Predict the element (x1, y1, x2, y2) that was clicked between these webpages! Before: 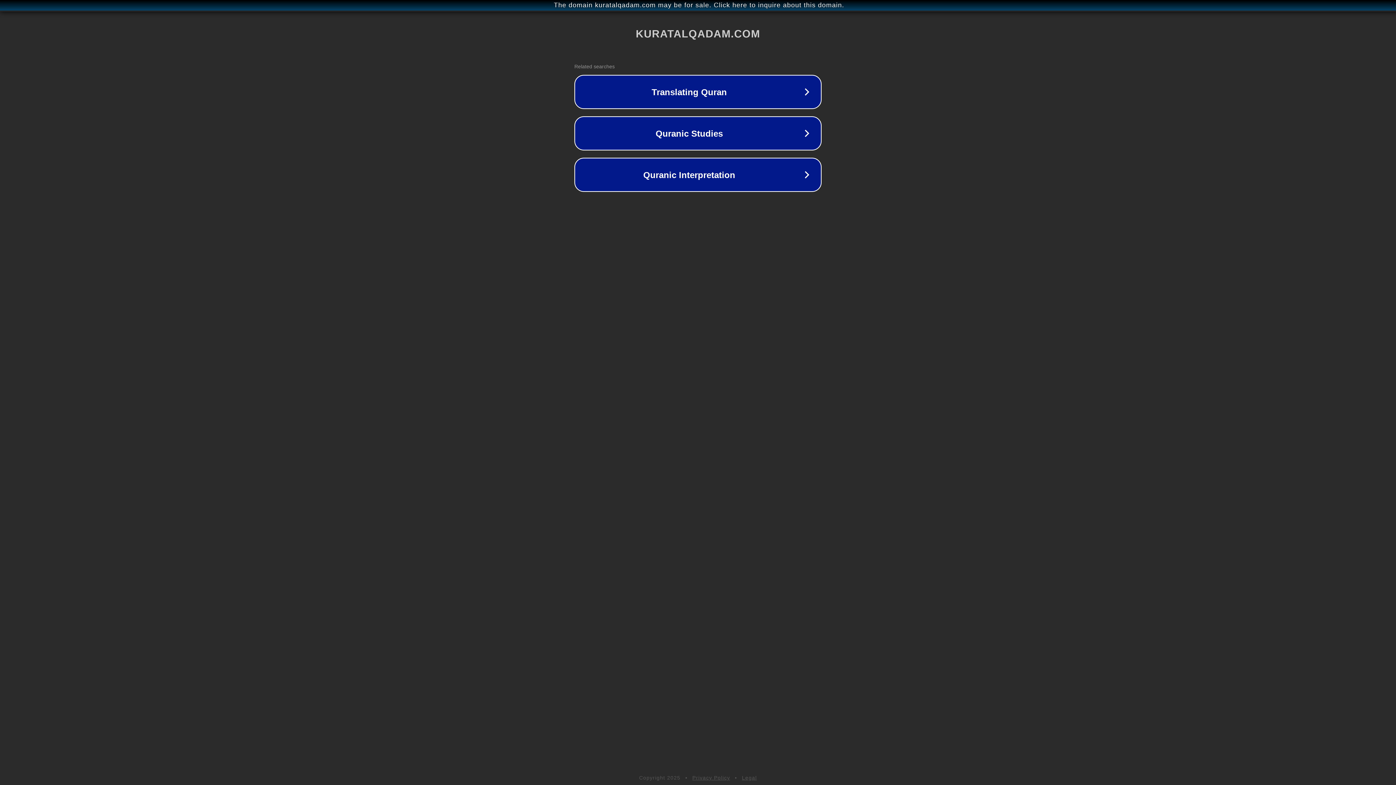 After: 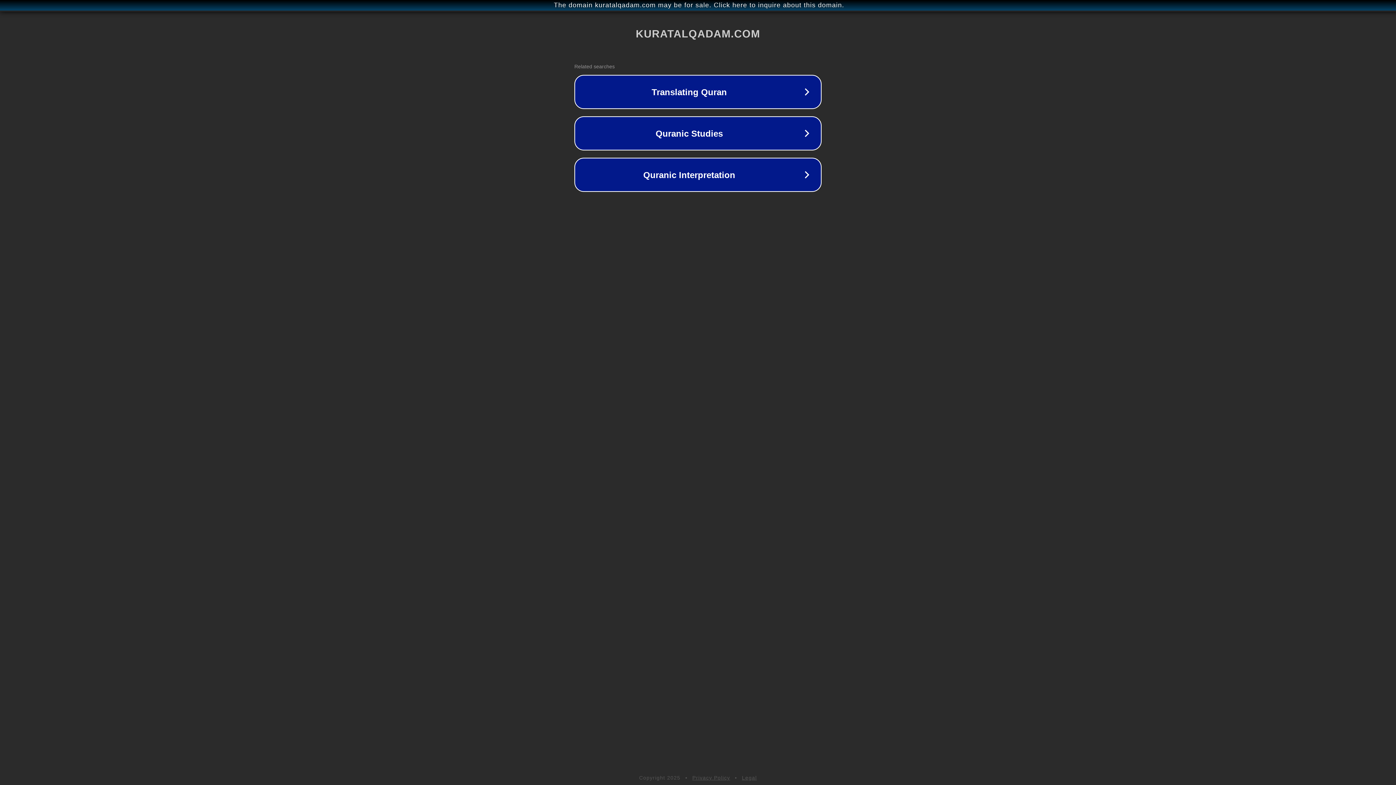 Action: label: Privacy Policy bbox: (692, 775, 730, 781)